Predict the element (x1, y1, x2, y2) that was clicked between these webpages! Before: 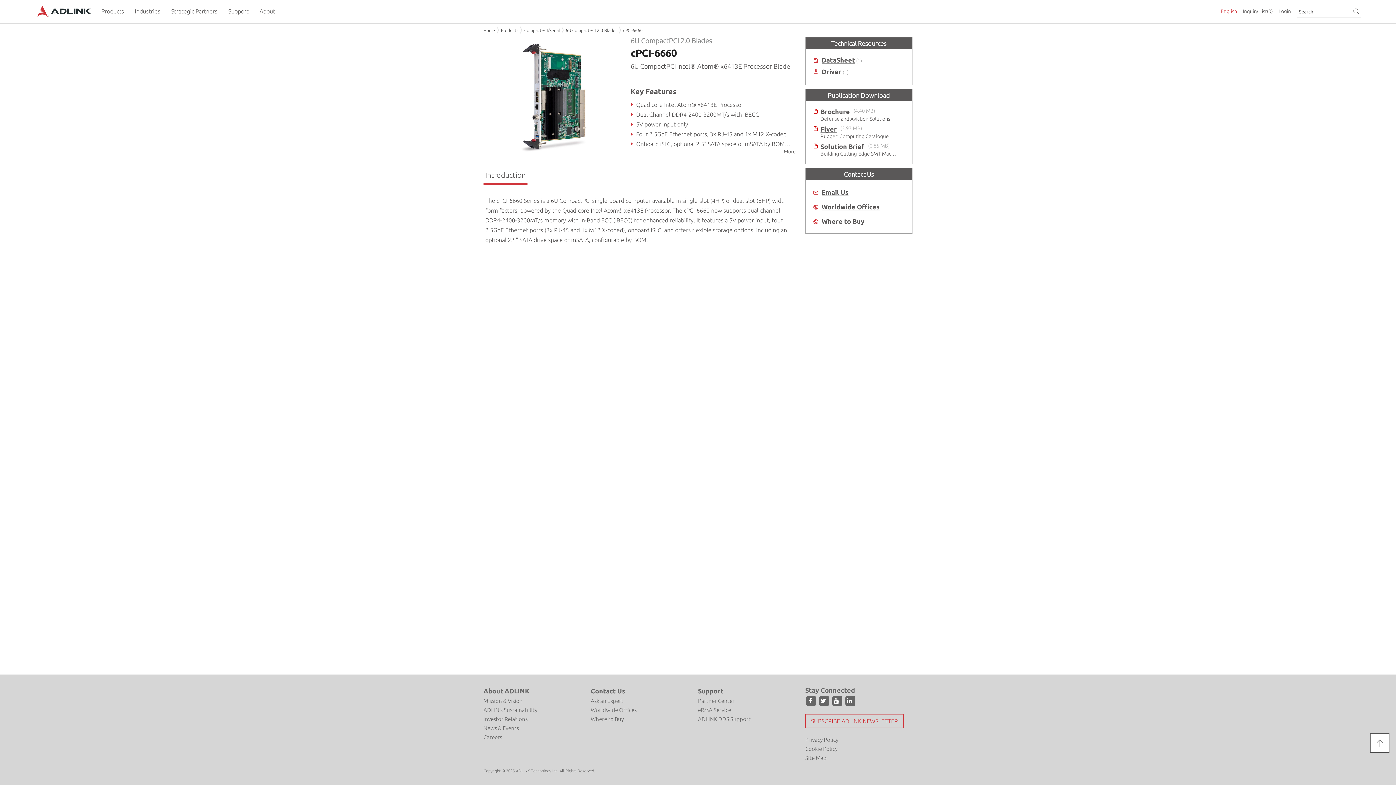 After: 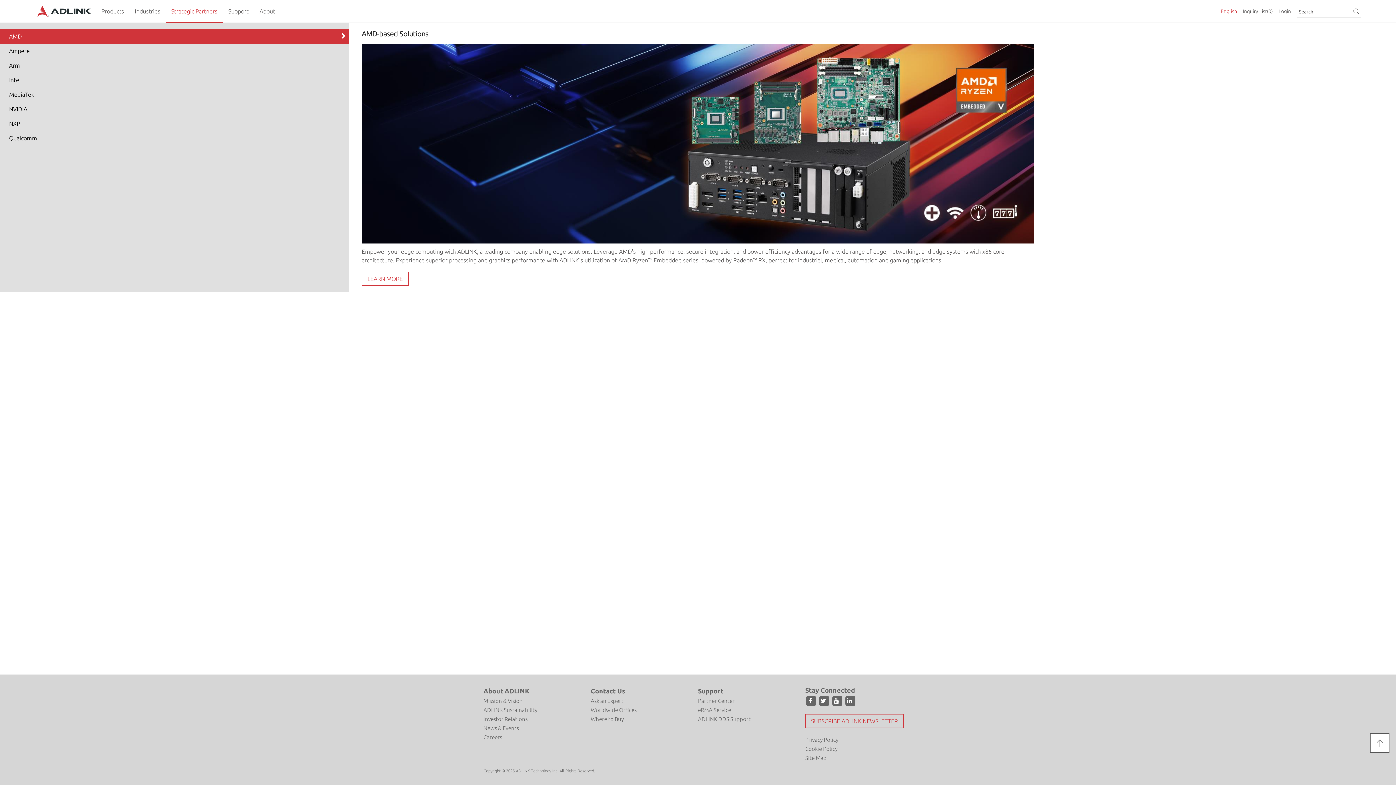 Action: bbox: (165, 0, 222, 22) label: Strategic Partners